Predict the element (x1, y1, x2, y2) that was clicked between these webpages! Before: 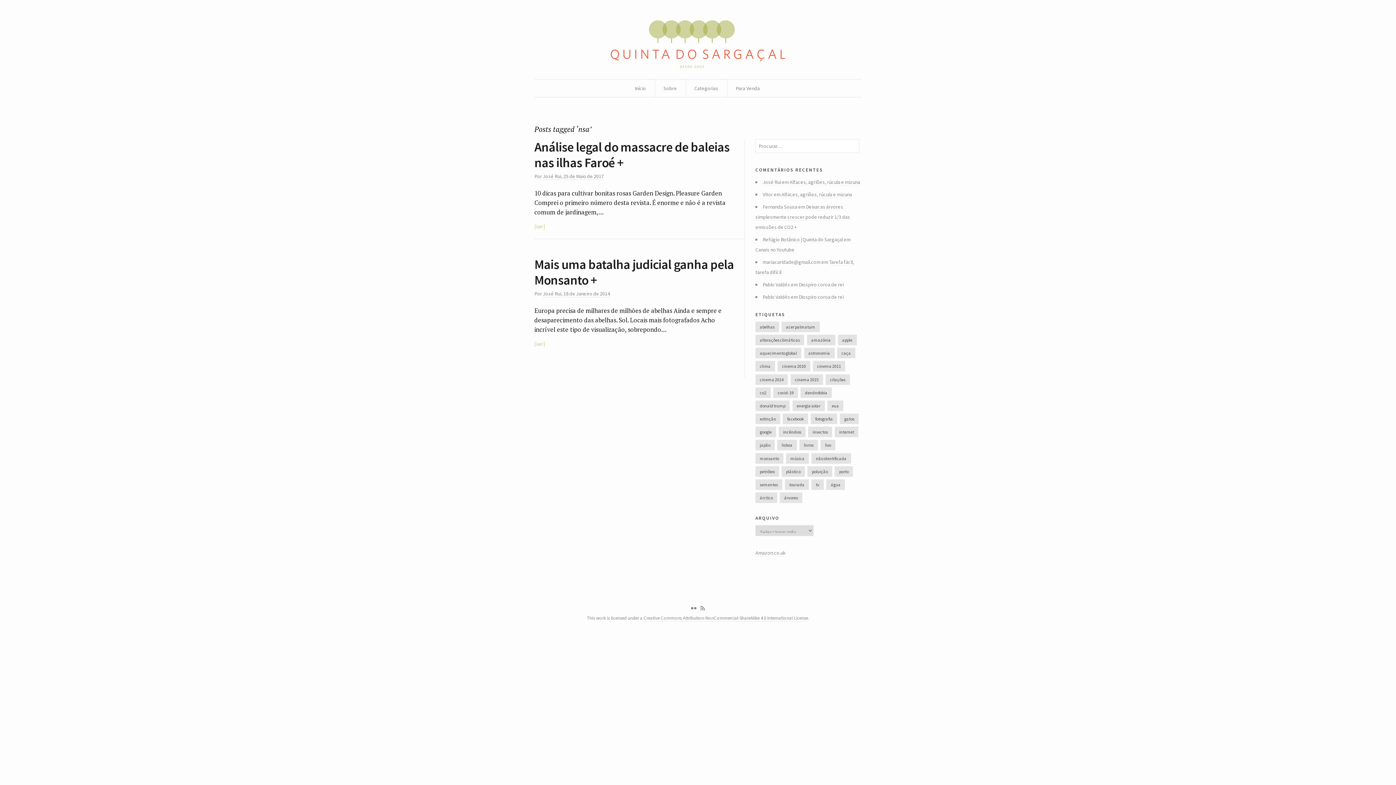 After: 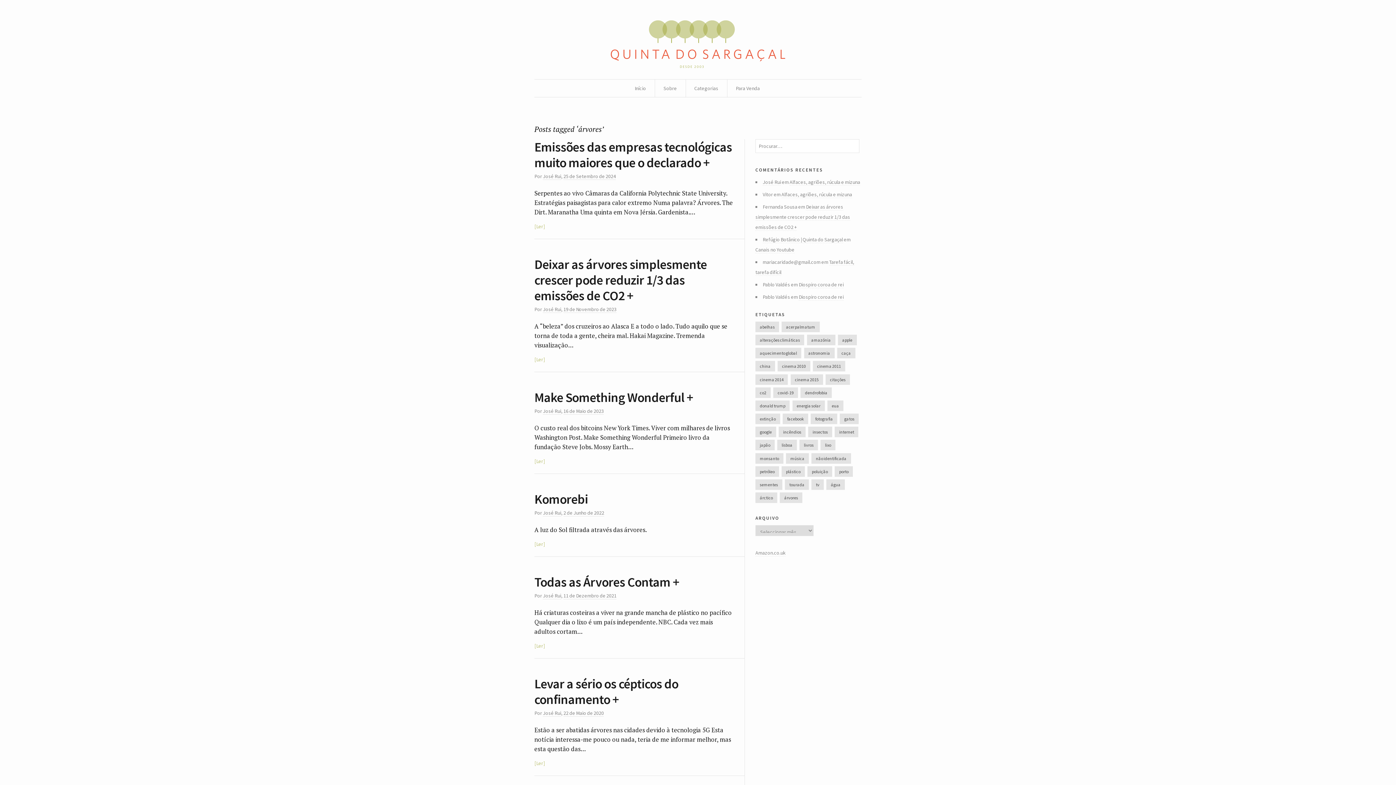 Action: bbox: (780, 492, 802, 503) label: árvores (131 itens)